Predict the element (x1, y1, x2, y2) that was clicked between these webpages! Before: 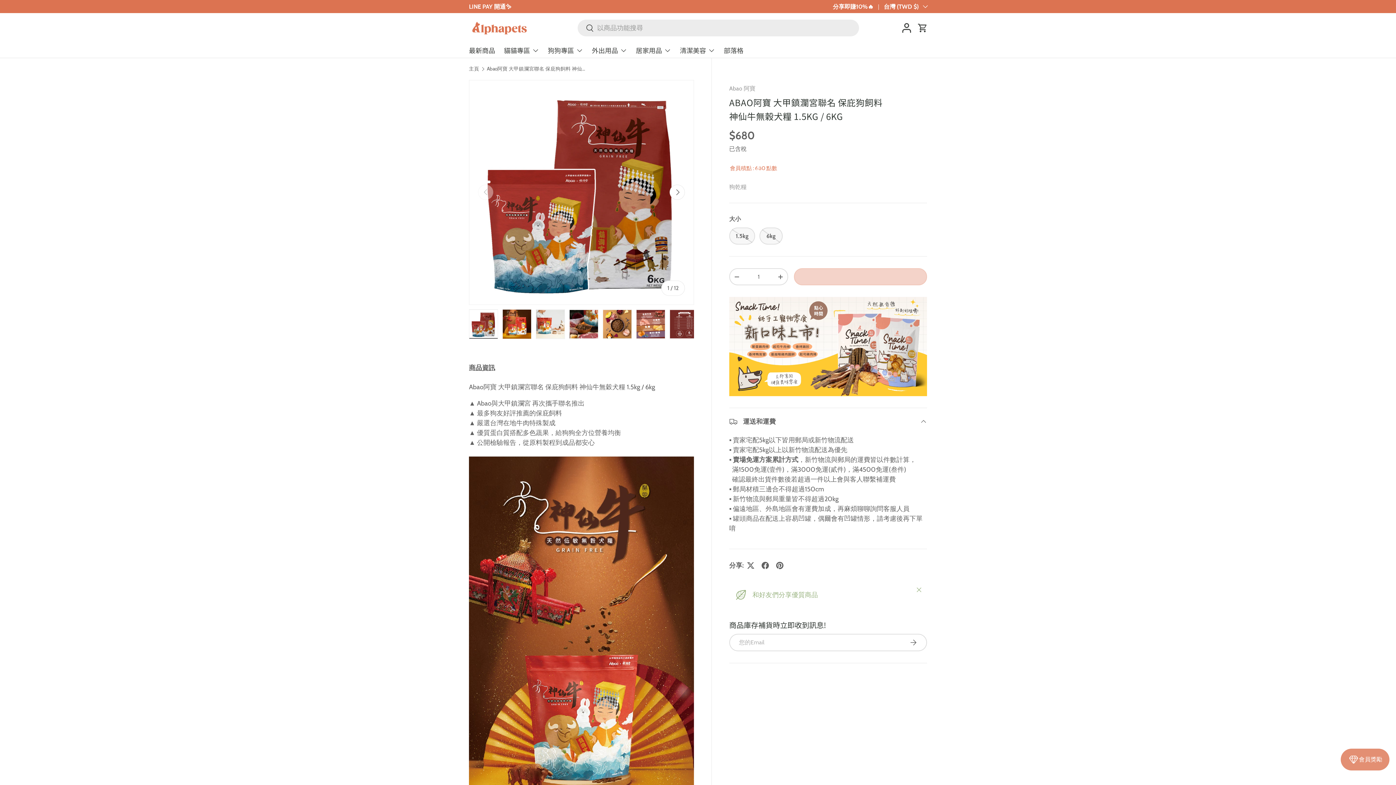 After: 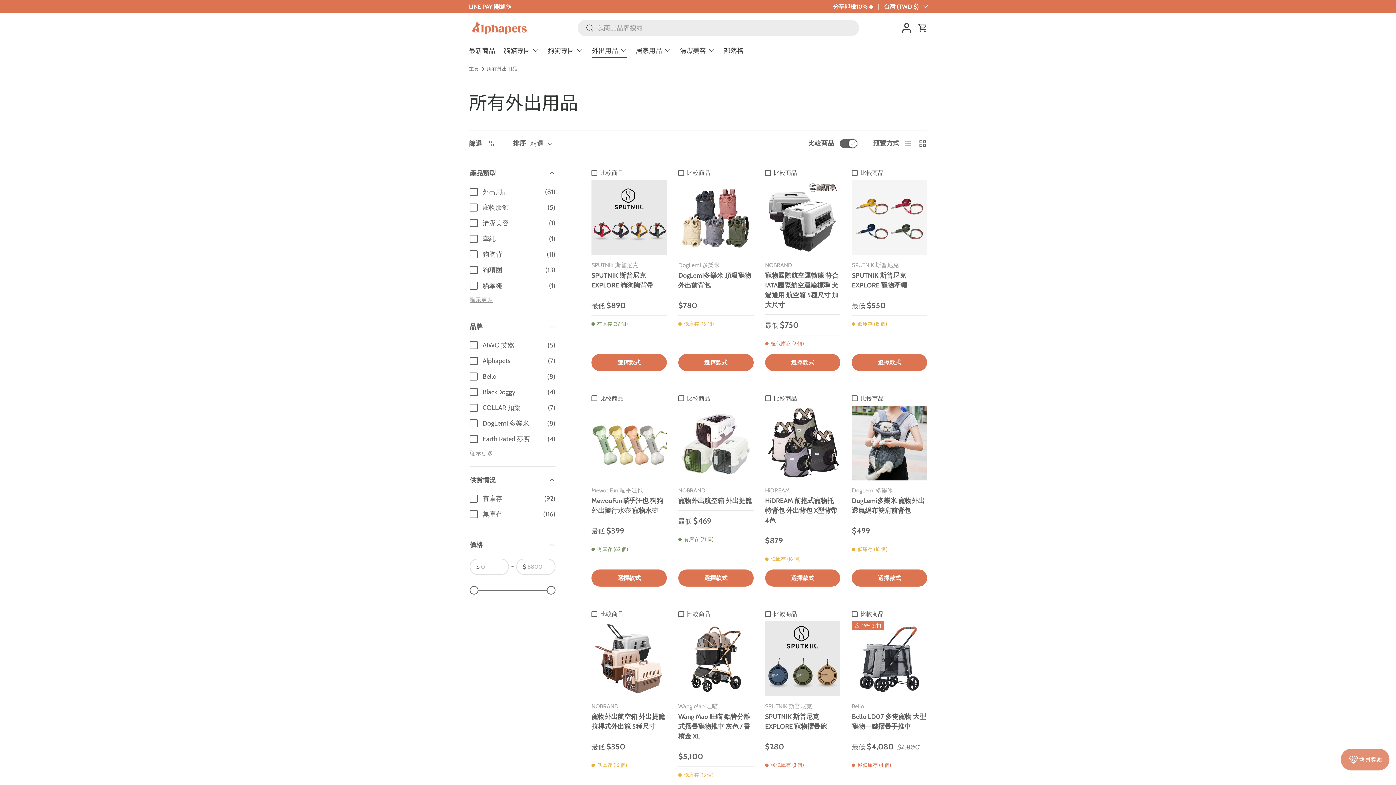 Action: label: 外出用品 bbox: (592, 42, 627, 57)